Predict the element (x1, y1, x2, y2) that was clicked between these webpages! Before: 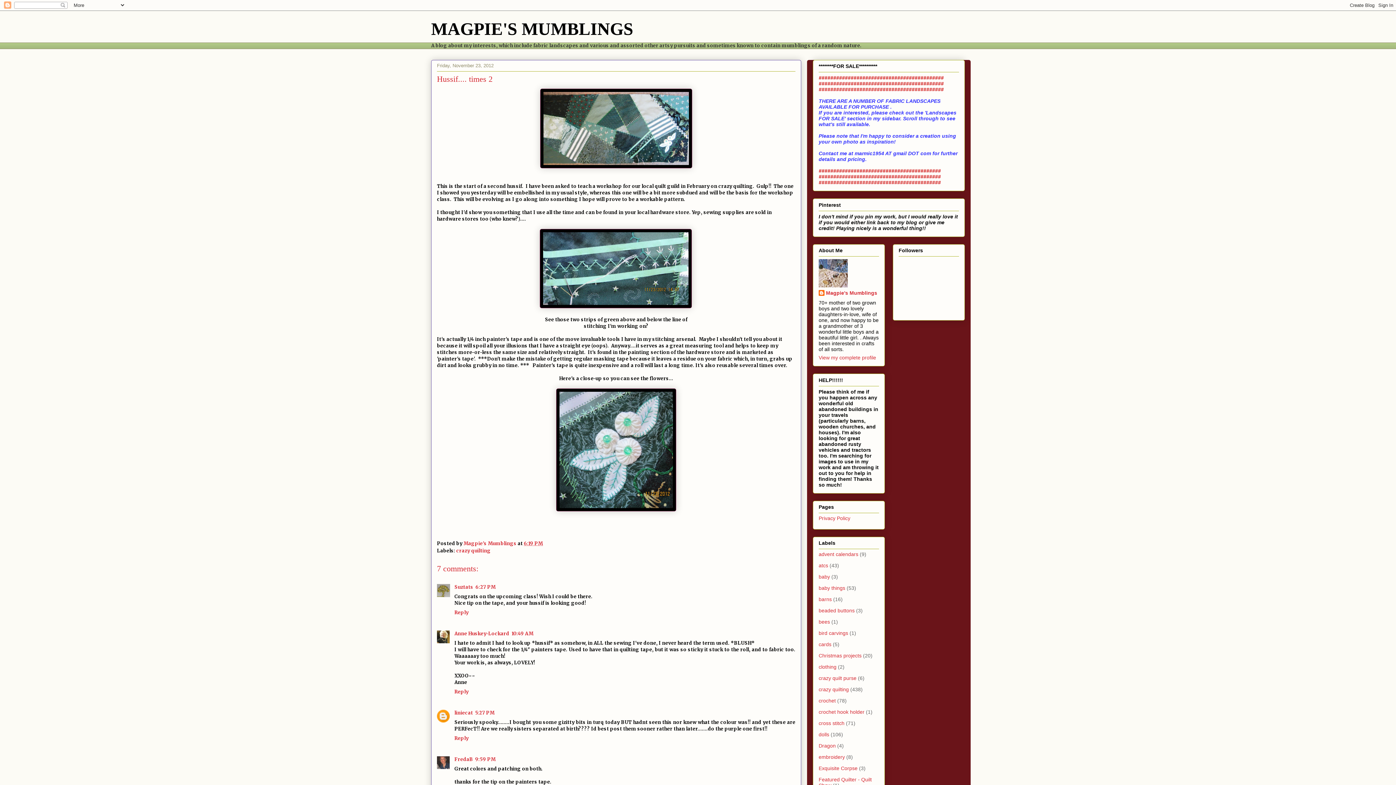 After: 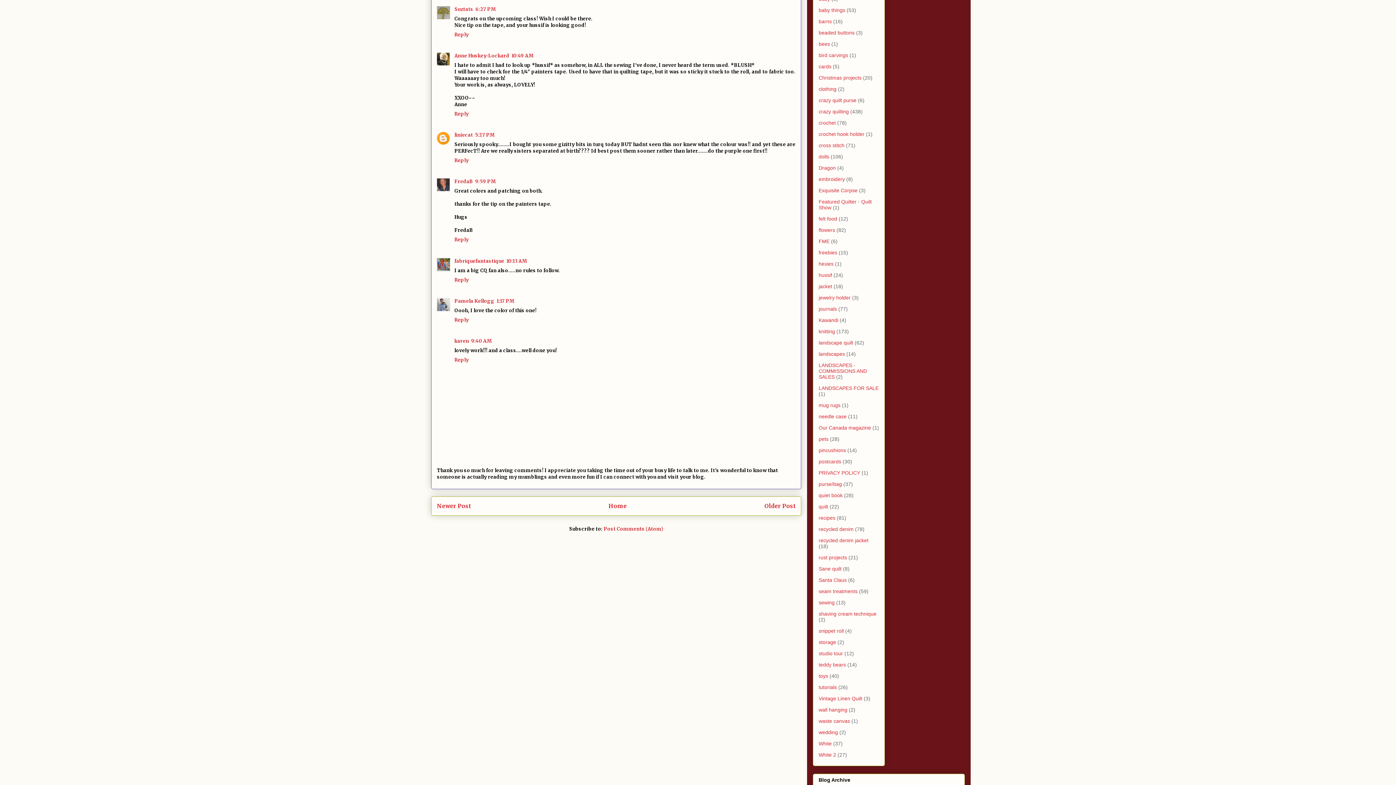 Action: label: 6:27 PM bbox: (475, 584, 495, 590)